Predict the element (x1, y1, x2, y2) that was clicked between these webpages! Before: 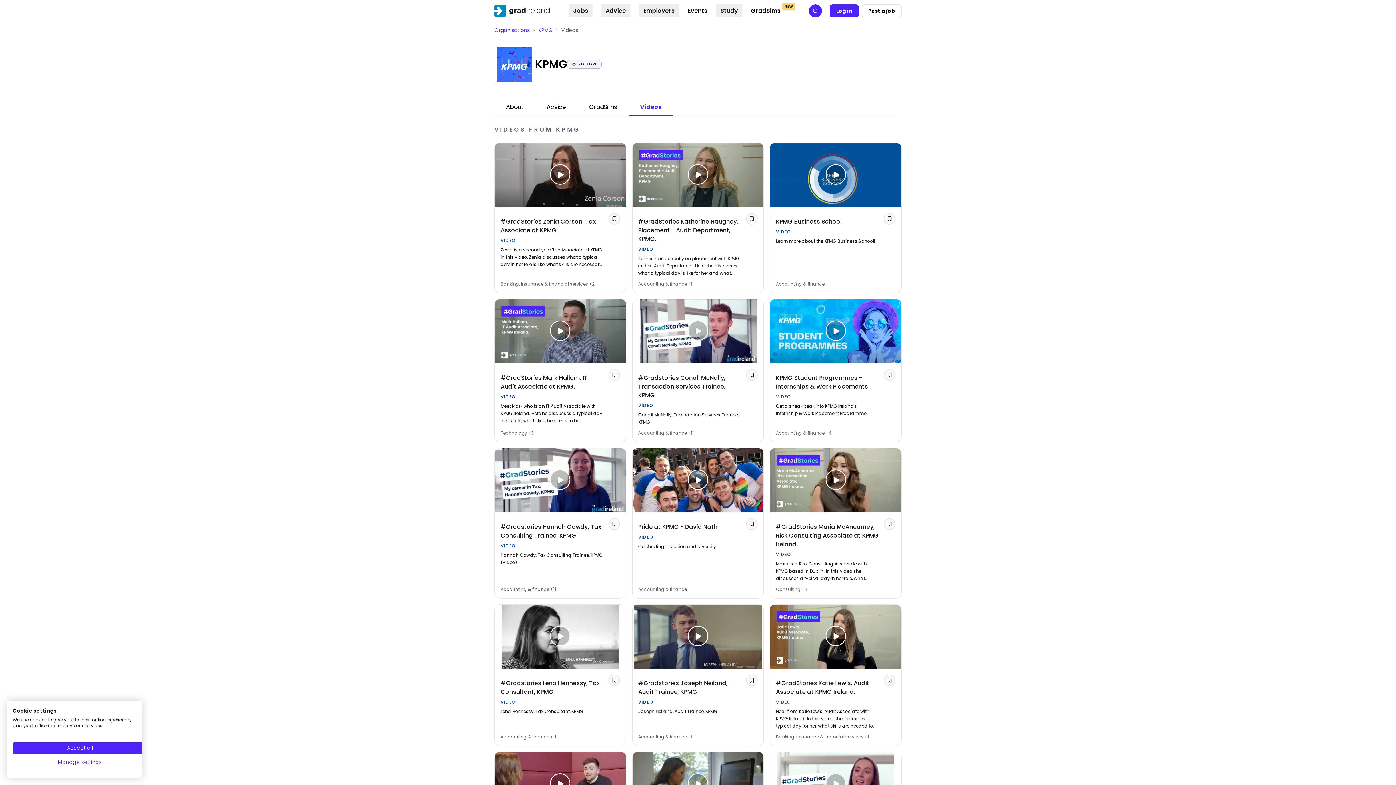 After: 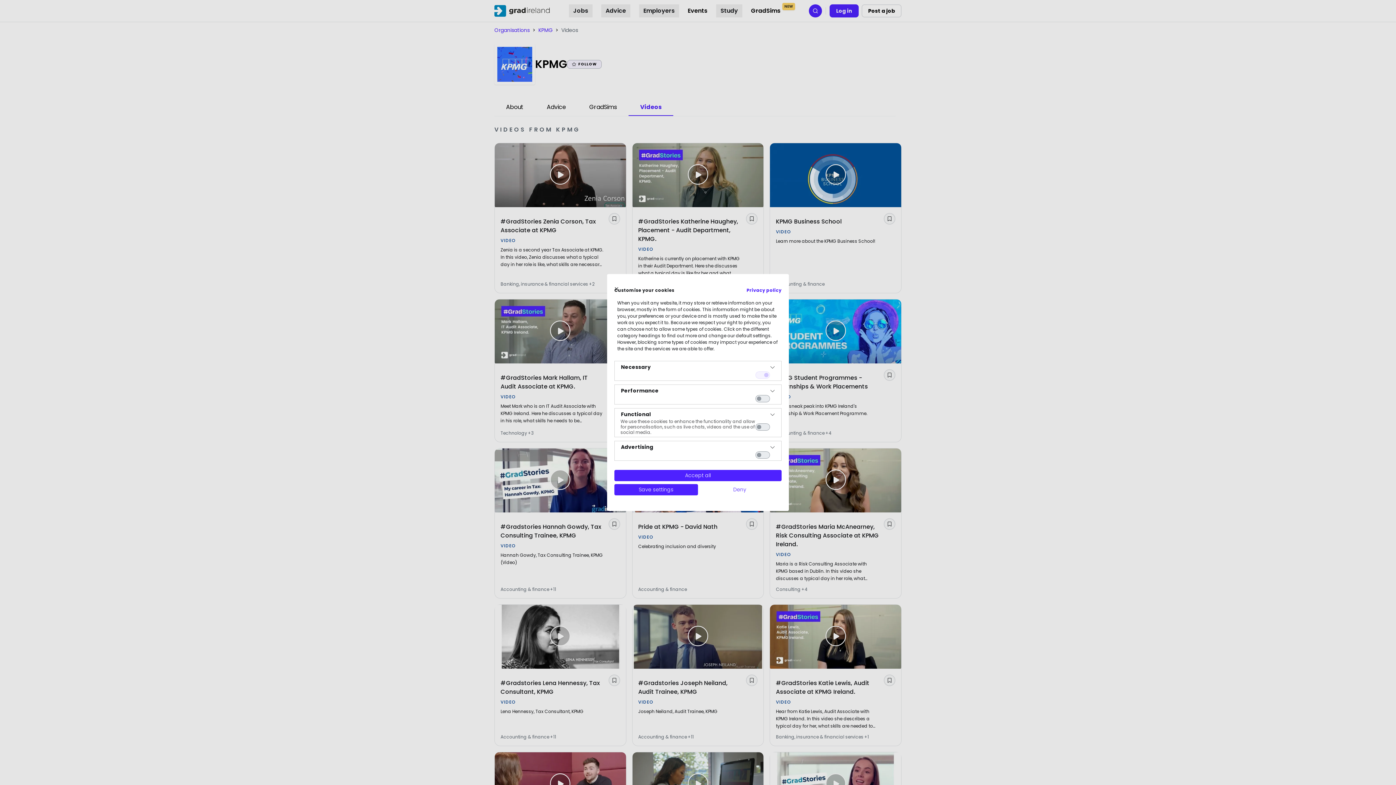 Action: bbox: (12, 757, 147, 768) label: Adjust cookie preferences